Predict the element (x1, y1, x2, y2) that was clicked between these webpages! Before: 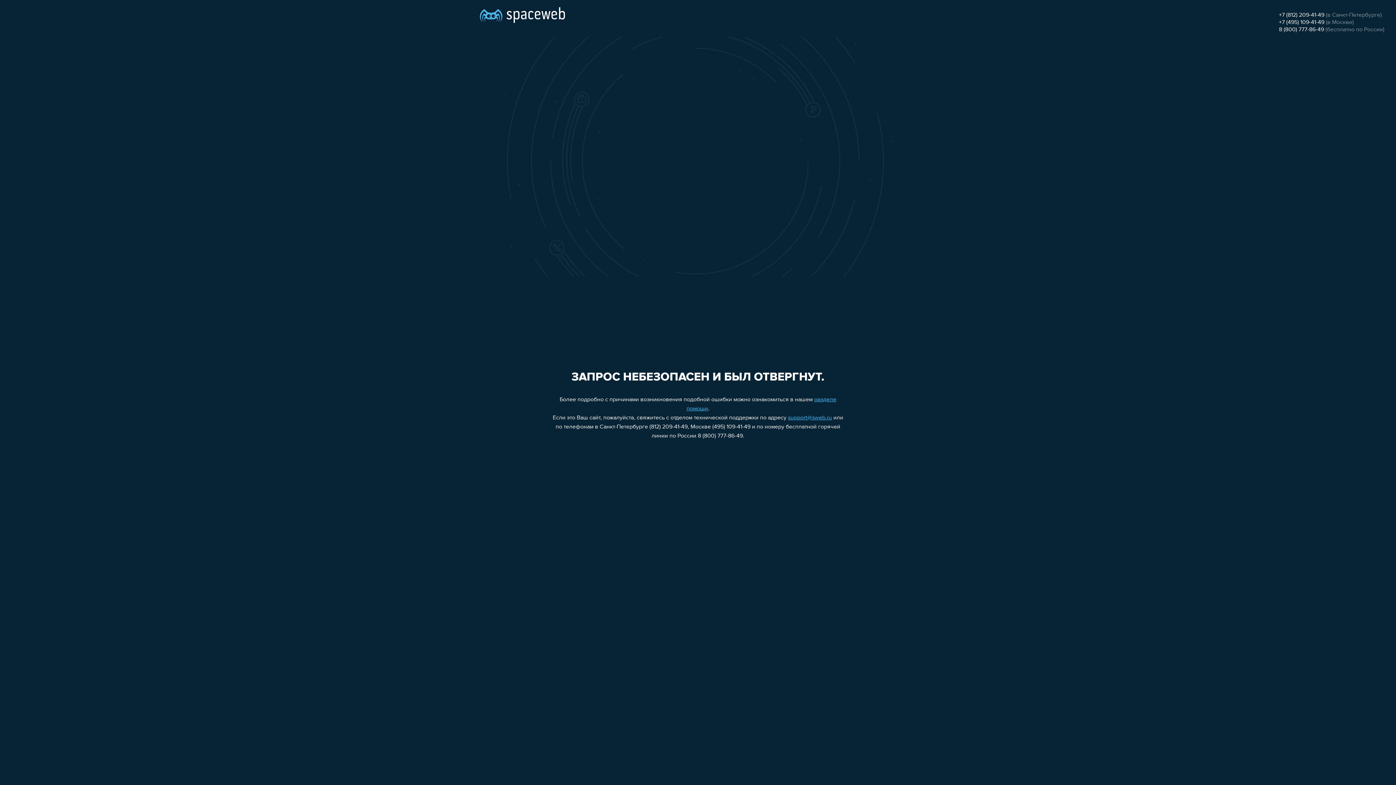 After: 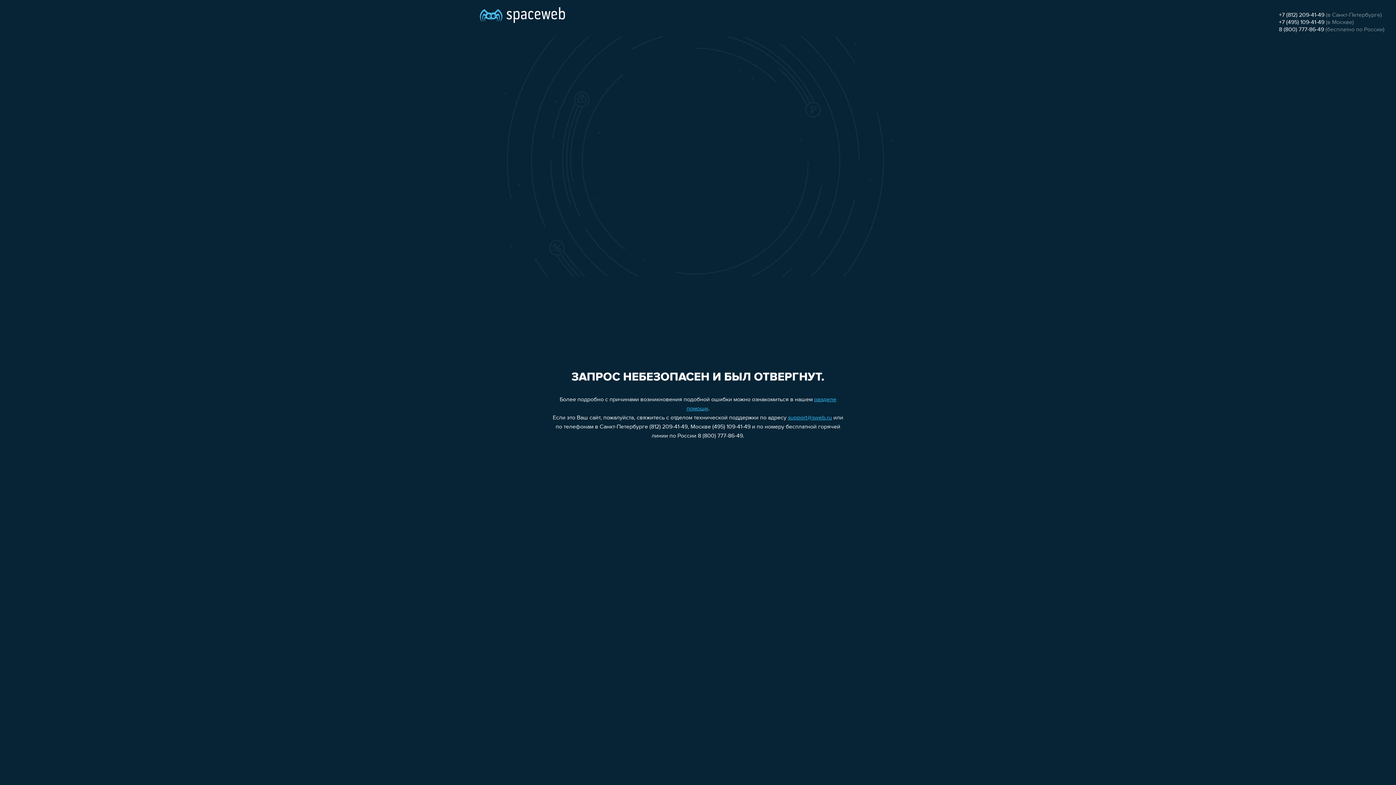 Action: bbox: (1279, 26, 1324, 32) label: 8 (800) 777-86-49